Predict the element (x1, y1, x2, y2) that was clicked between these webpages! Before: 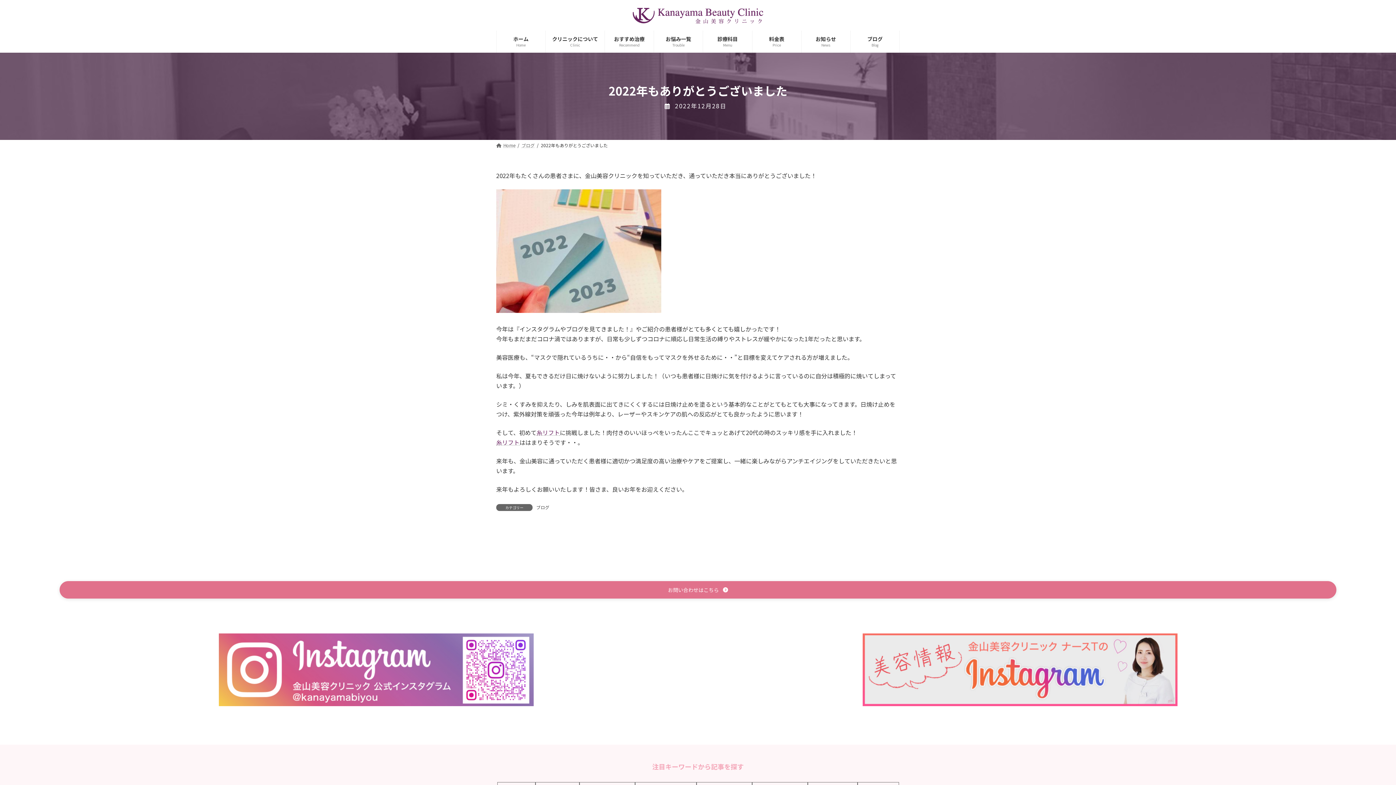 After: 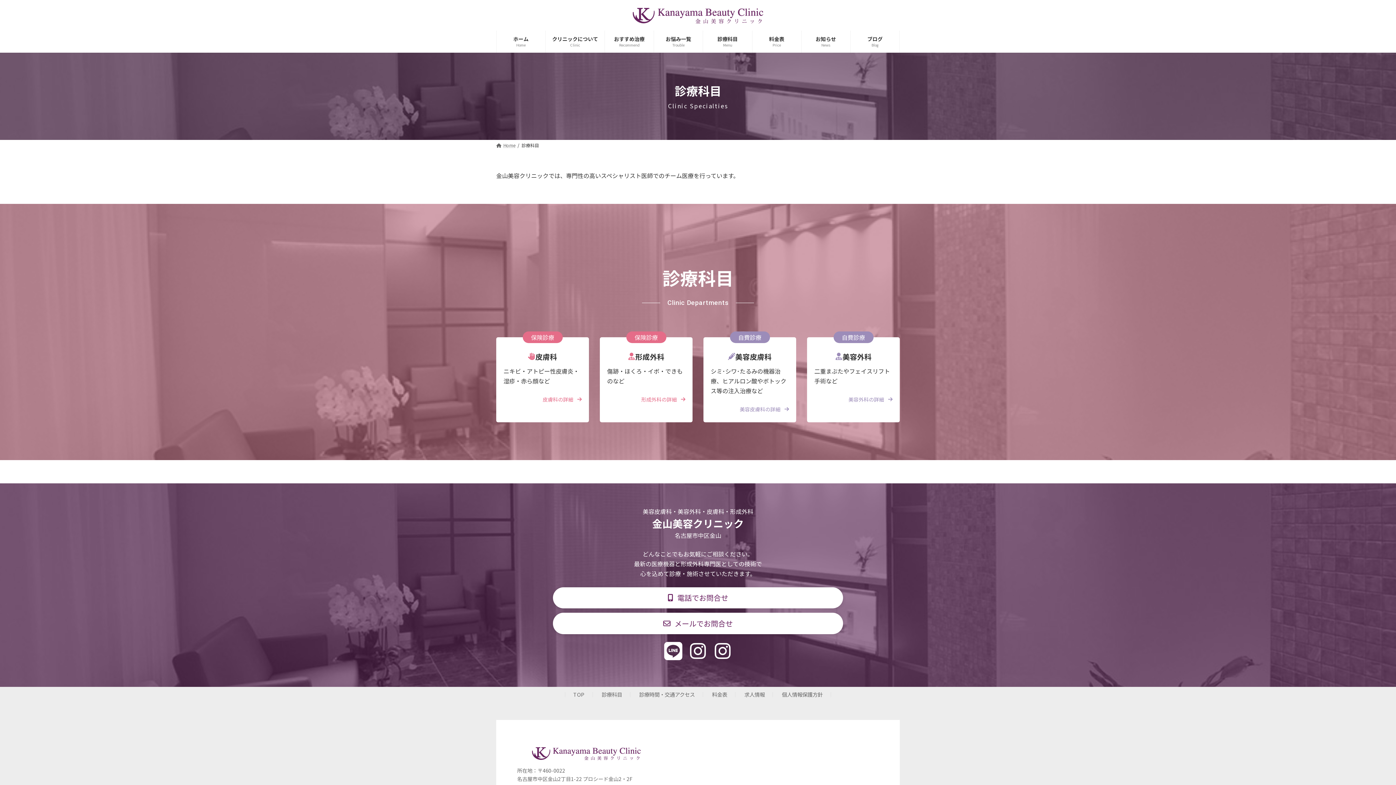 Action: label: 診療科目
Menu bbox: (703, 30, 752, 52)